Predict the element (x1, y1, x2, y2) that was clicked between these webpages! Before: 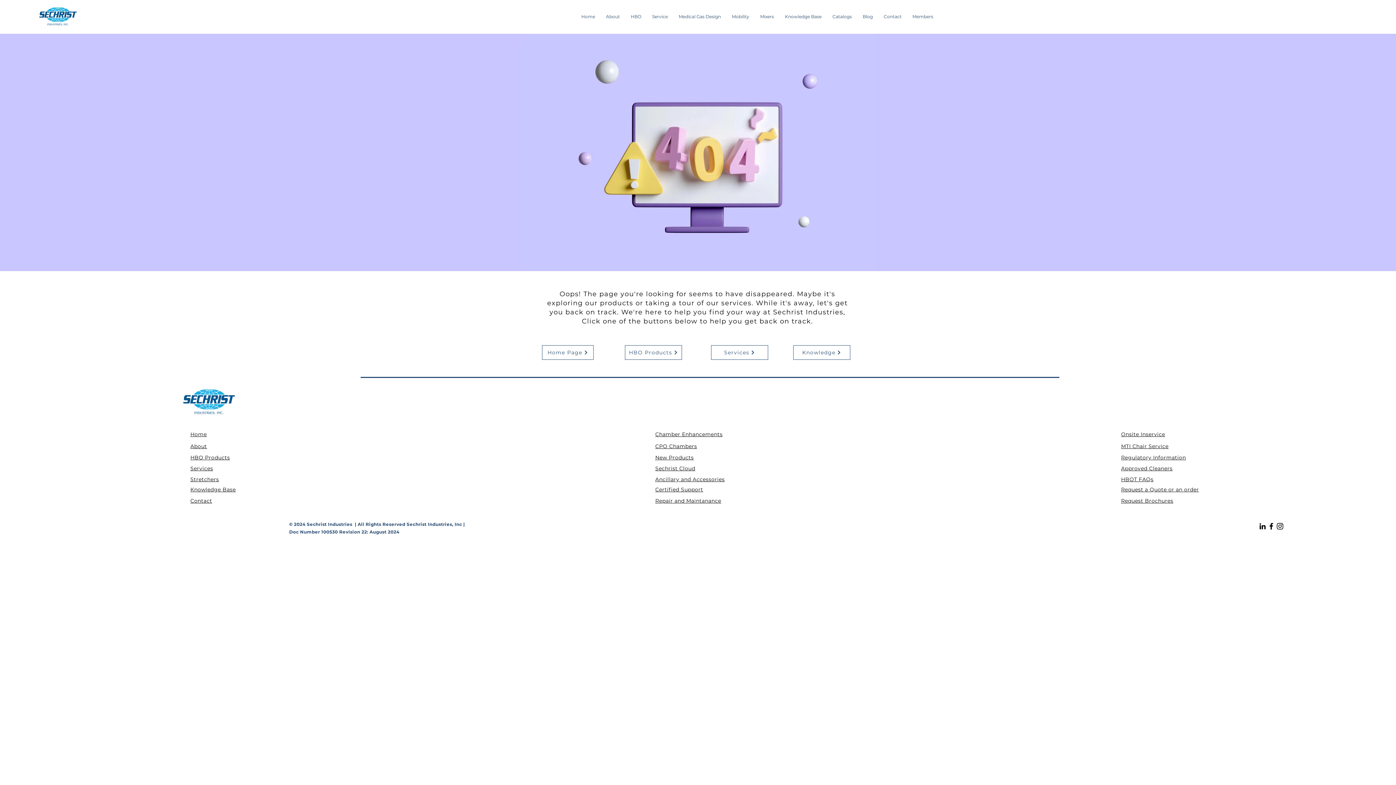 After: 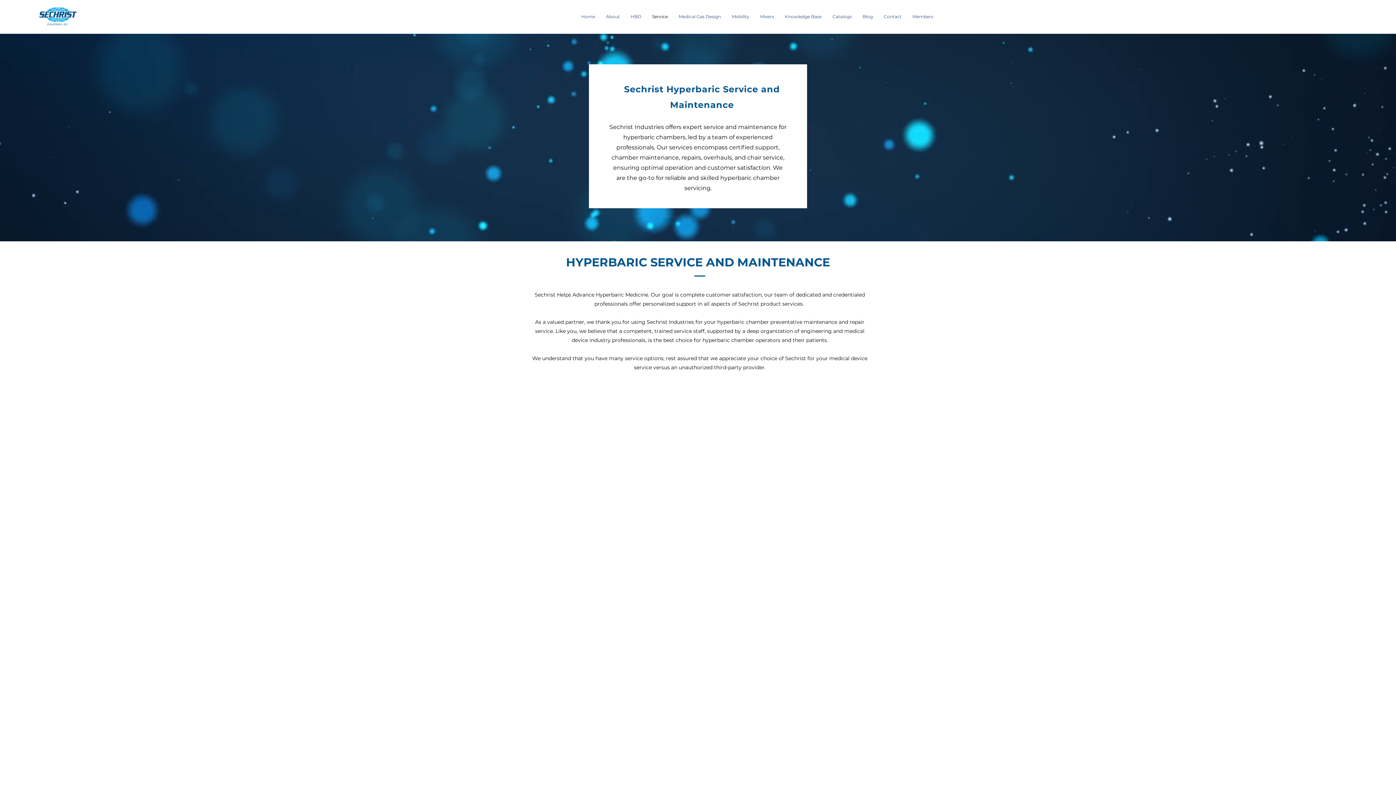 Action: label: Service bbox: (646, 7, 673, 25)